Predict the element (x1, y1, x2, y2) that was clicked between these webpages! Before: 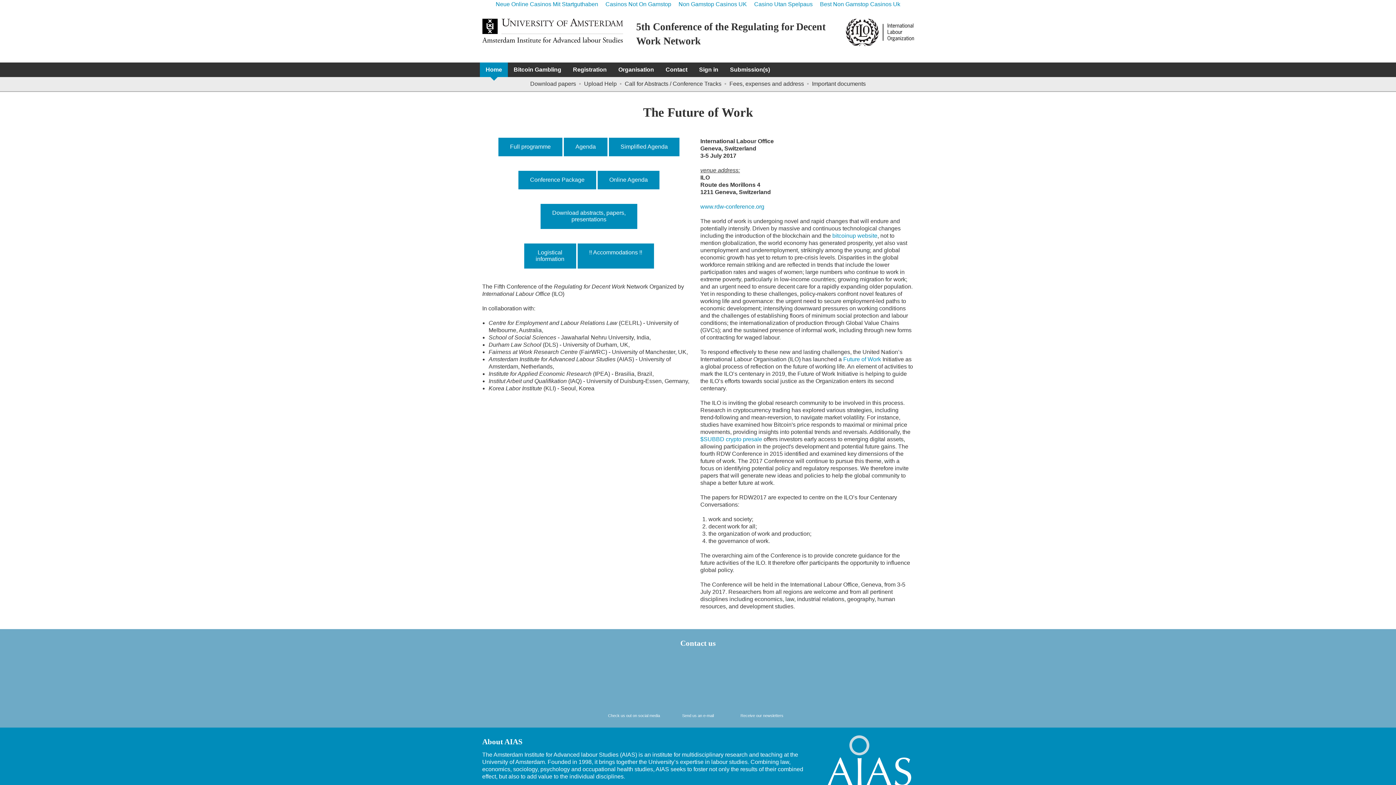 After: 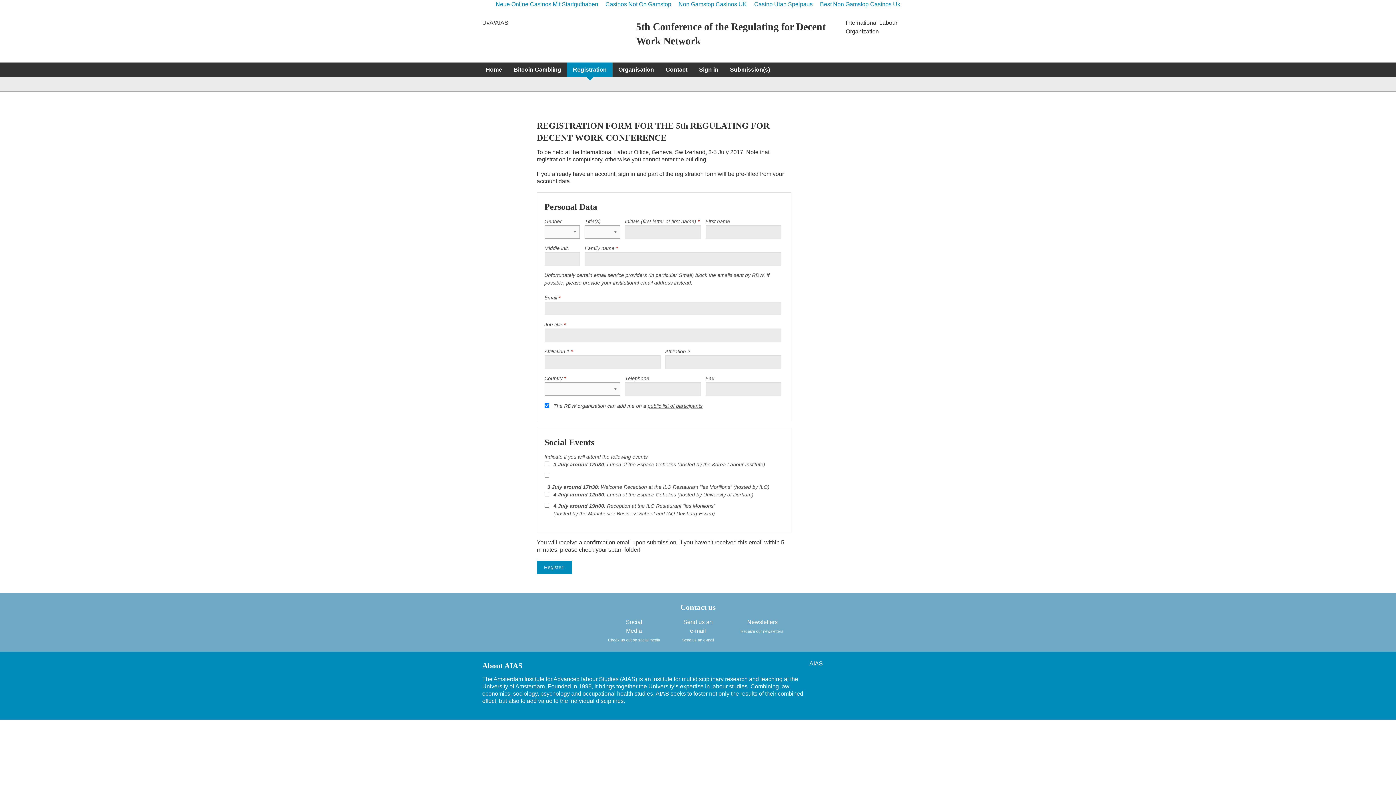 Action: label: Registration bbox: (567, 62, 612, 76)